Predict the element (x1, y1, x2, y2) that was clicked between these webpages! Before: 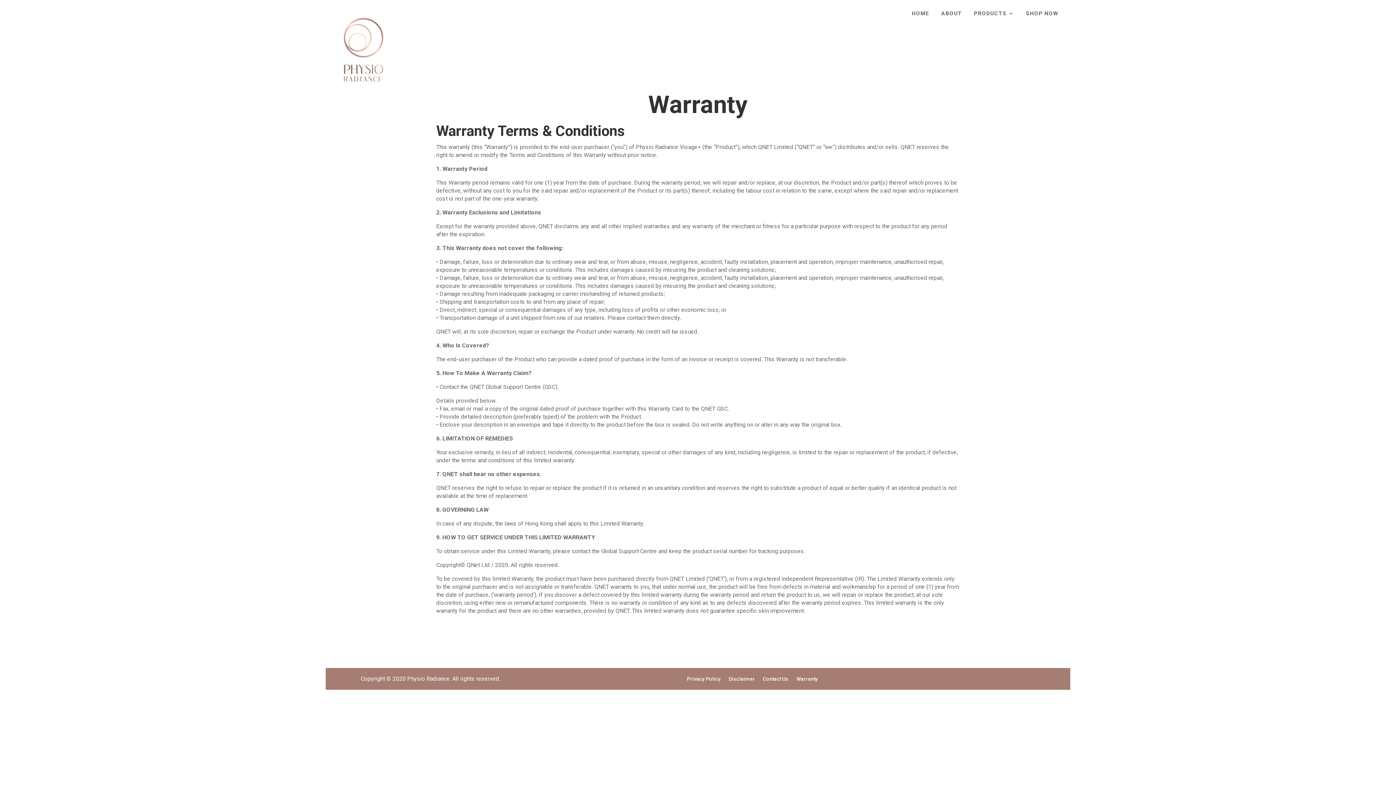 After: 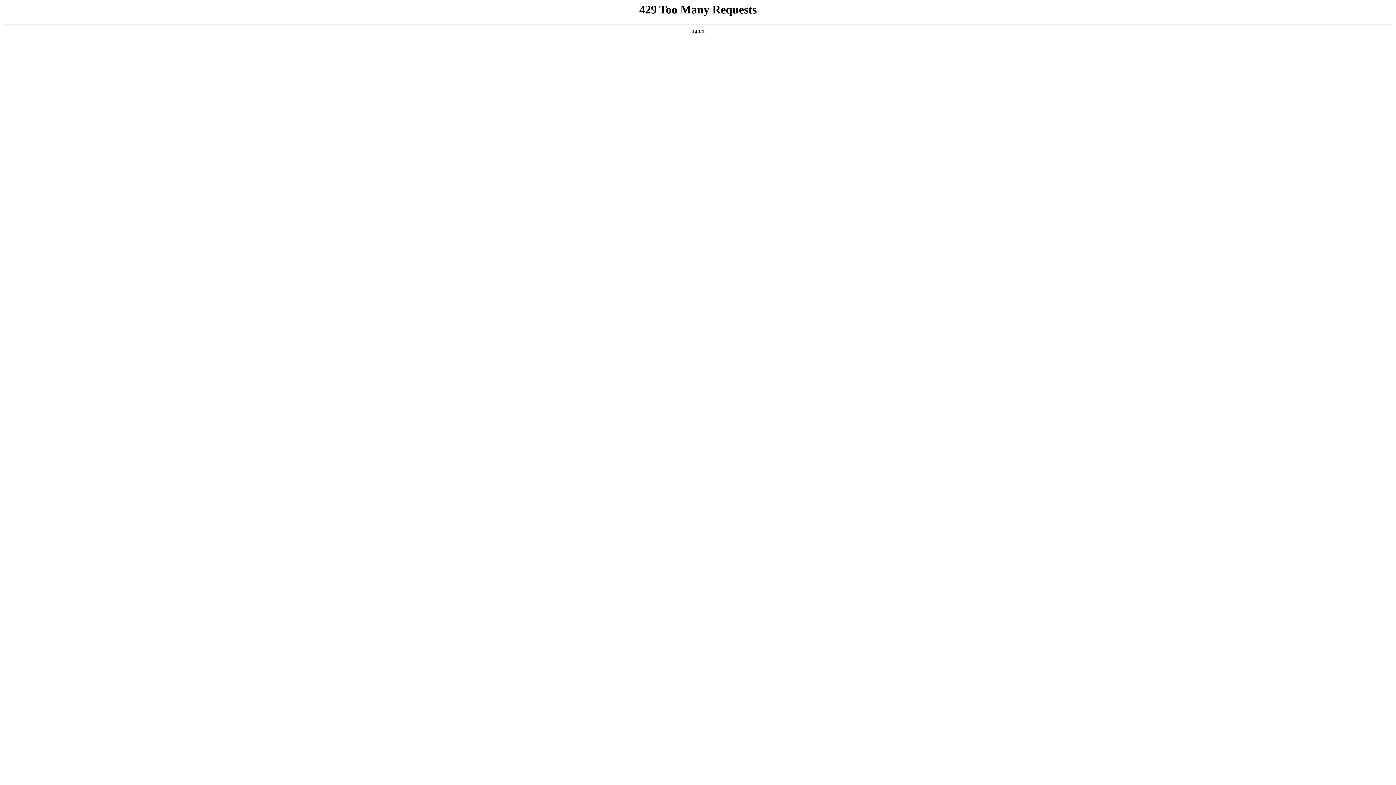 Action: label: PRODUCTS bbox: (974, 10, 1014, 26)